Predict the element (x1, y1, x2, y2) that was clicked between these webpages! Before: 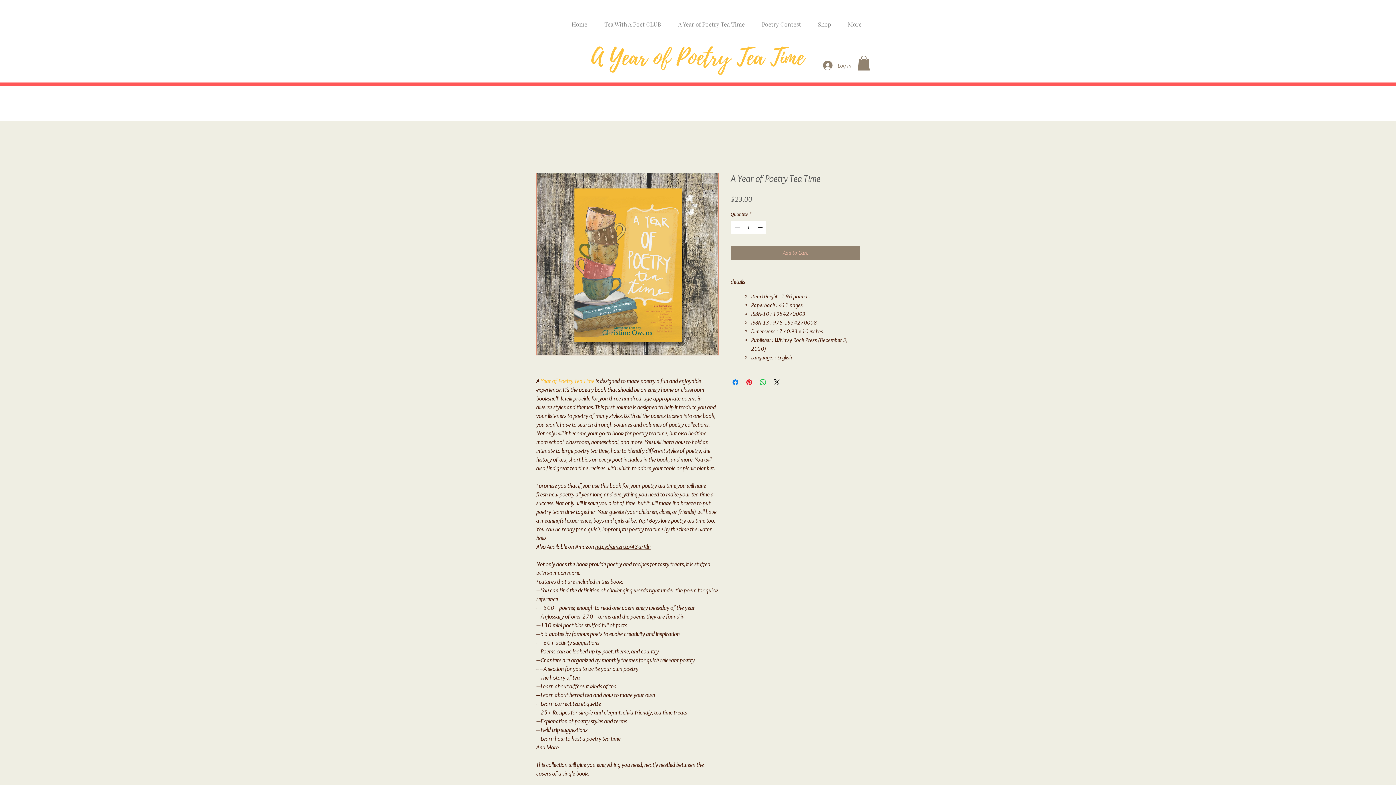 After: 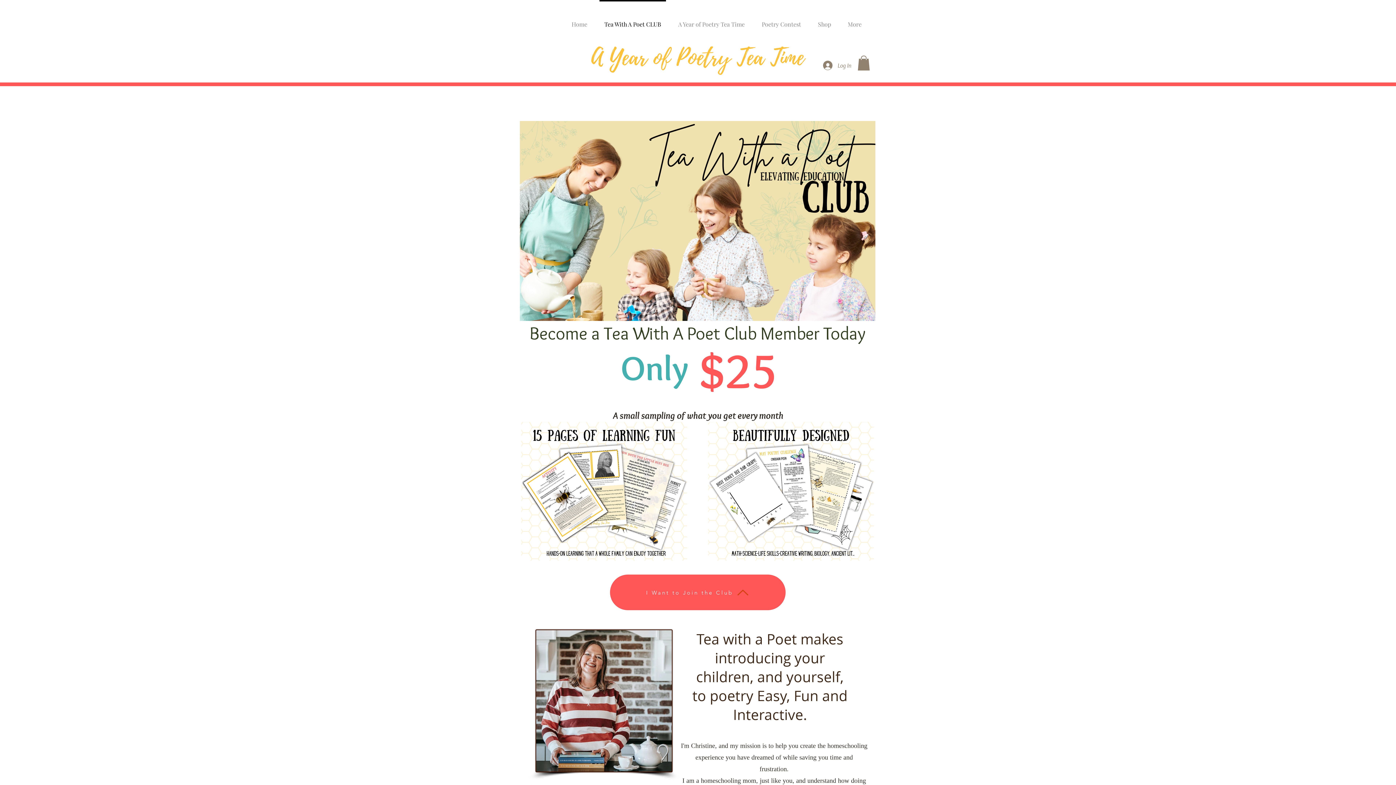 Action: label: Tea With A Poet CLUB bbox: (596, 0, 669, 42)